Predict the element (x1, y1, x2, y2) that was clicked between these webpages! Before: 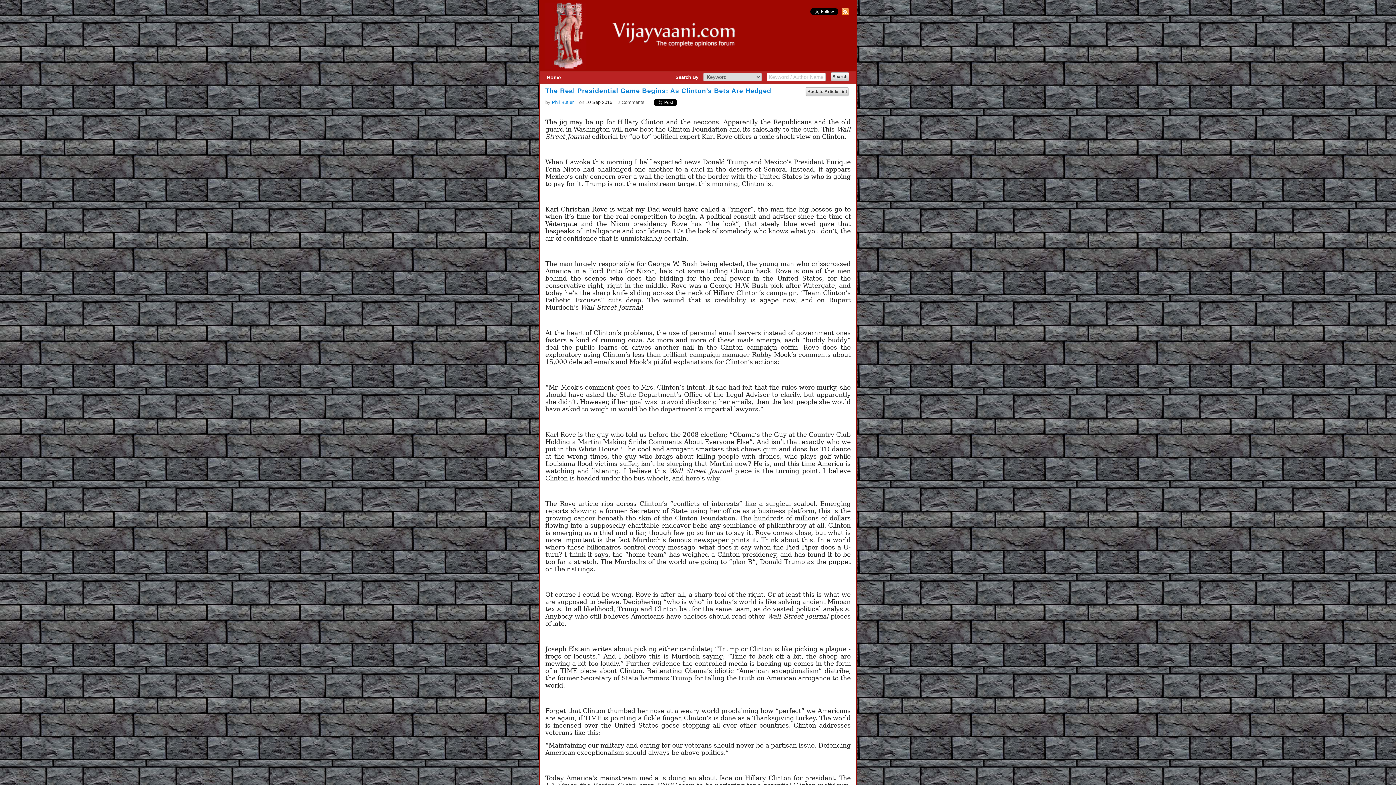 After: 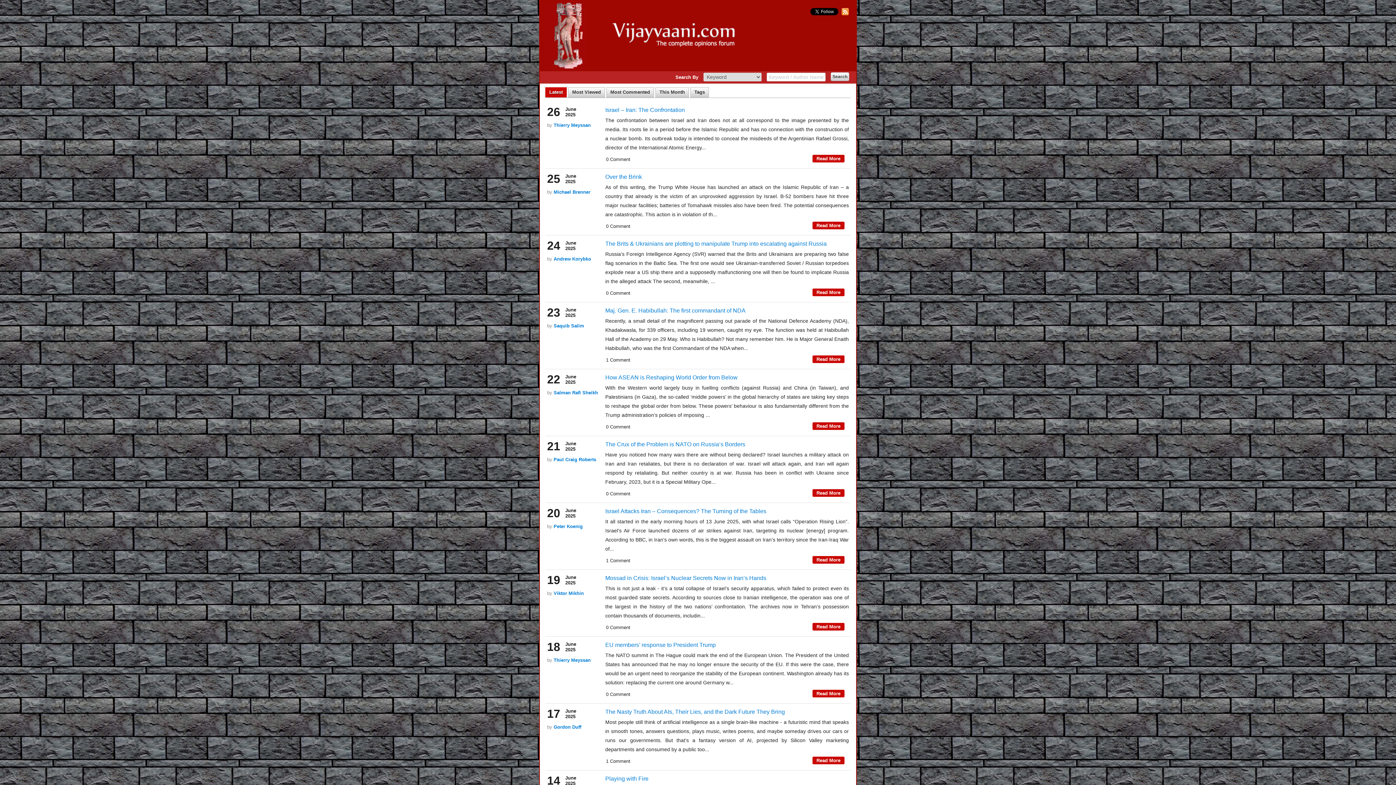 Action: label: Home bbox: (546, 74, 561, 80)